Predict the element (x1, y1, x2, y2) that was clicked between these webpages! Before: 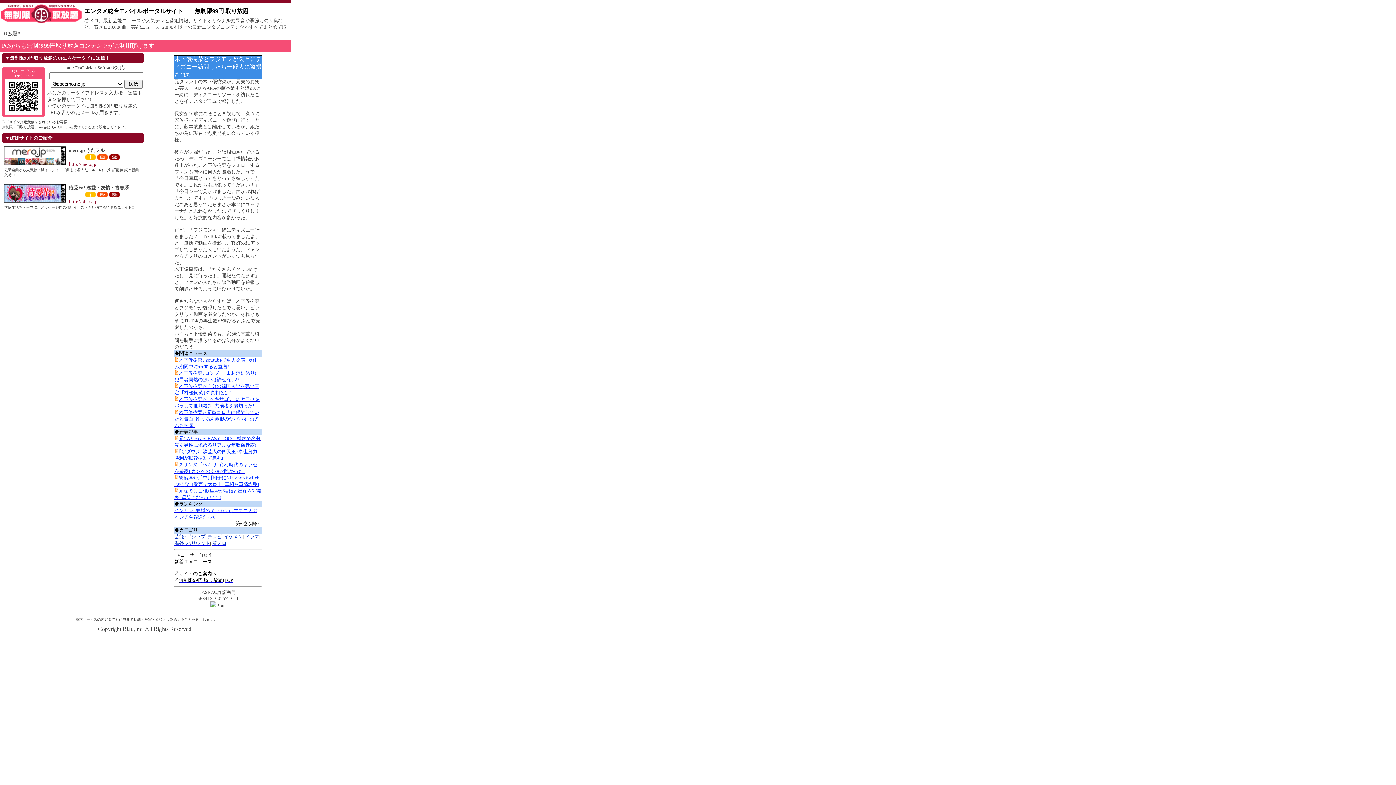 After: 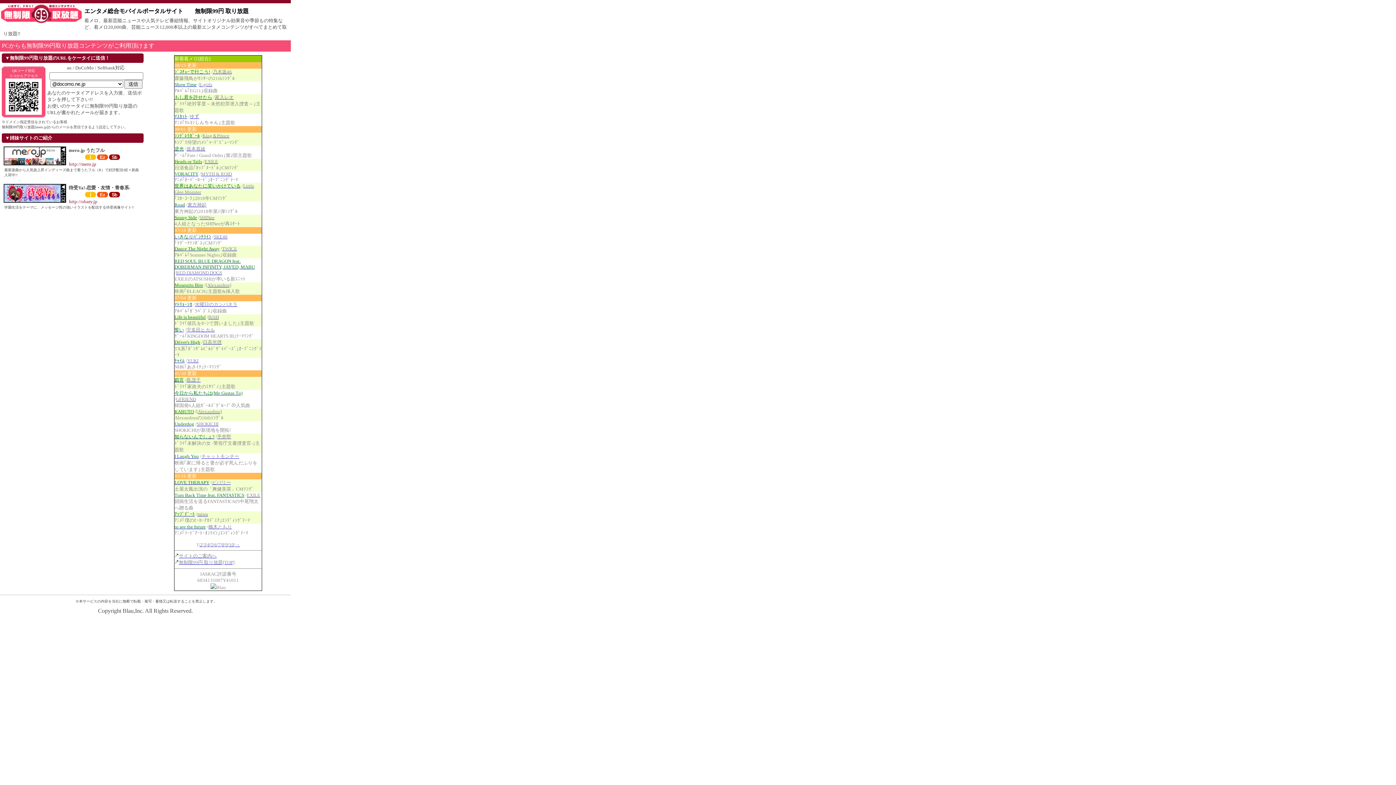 Action: bbox: (212, 540, 226, 546) label: 着メロ